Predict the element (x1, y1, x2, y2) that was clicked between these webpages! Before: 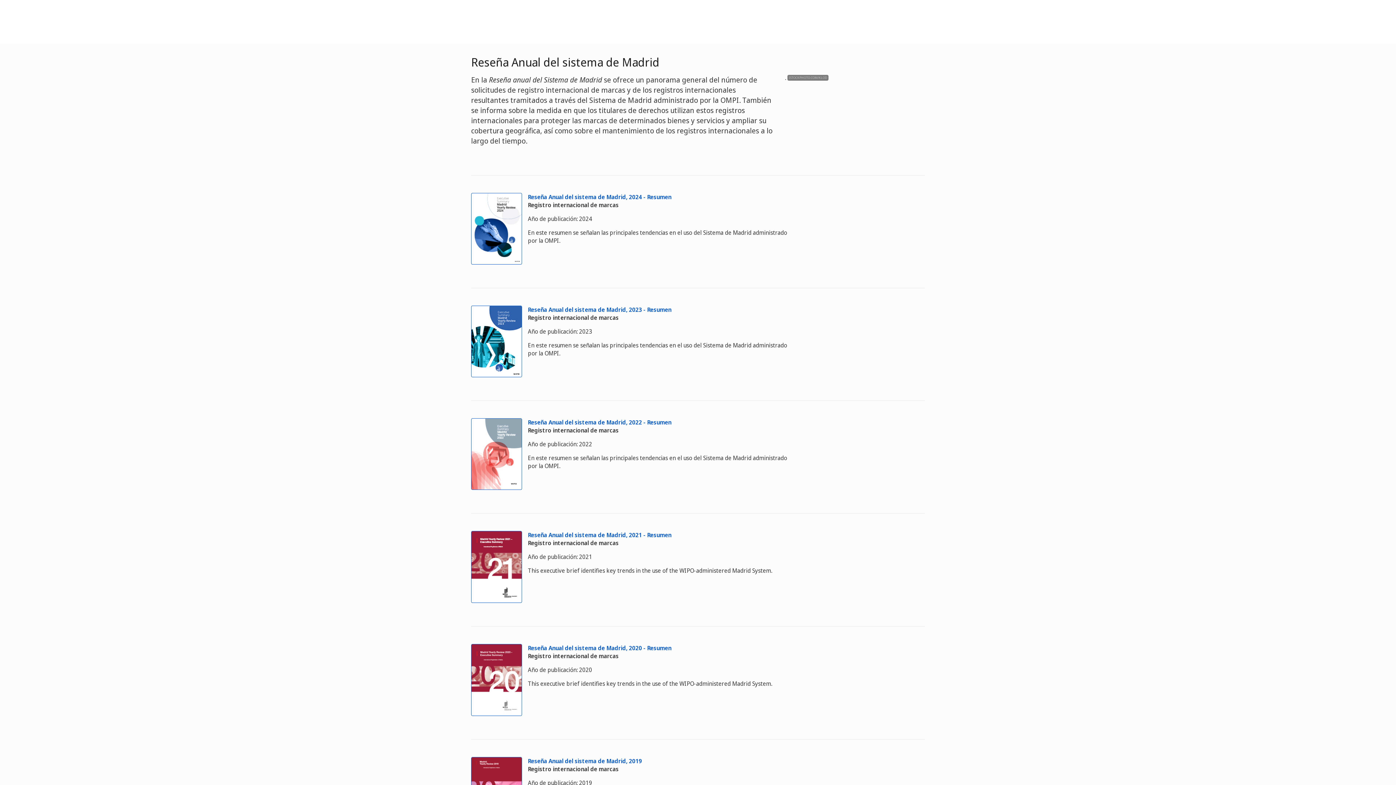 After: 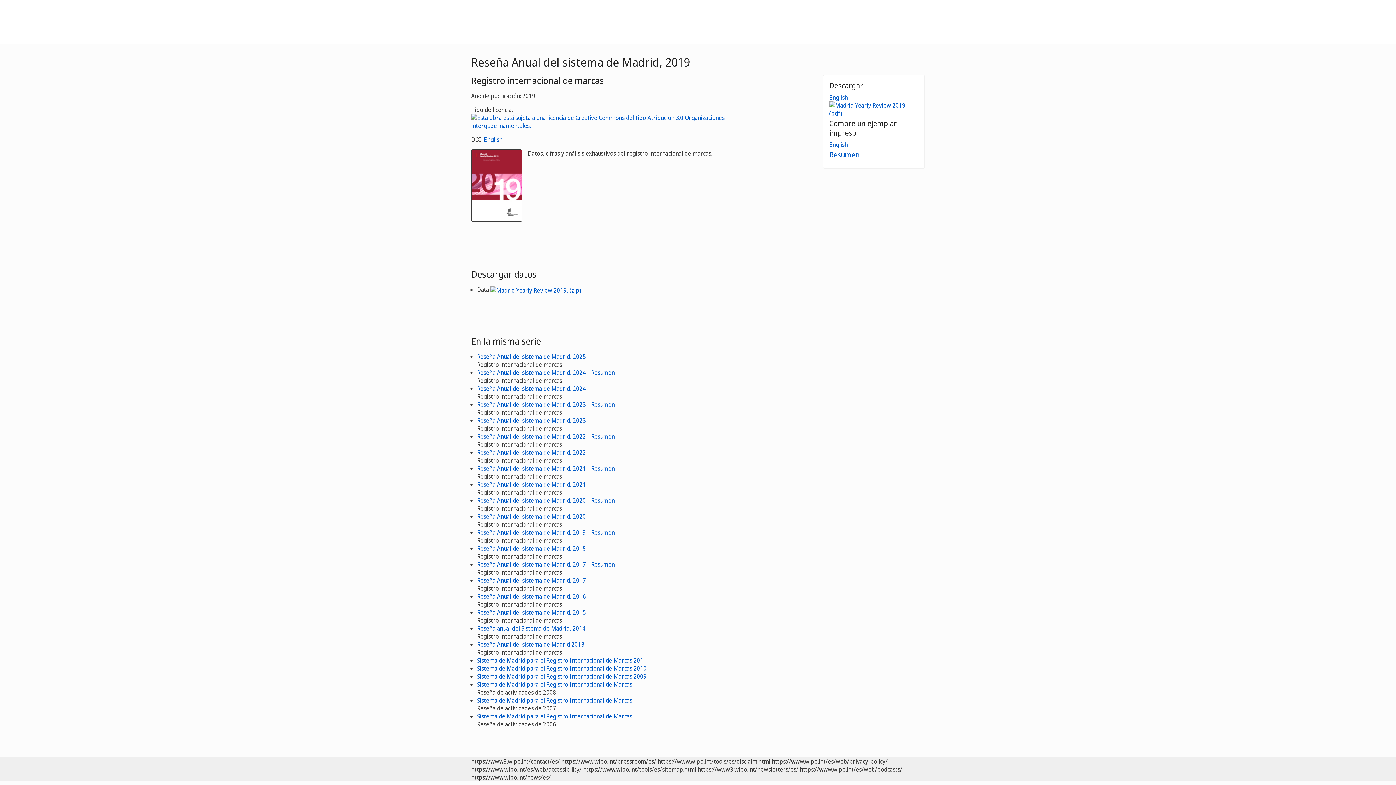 Action: bbox: (528, 757, 642, 765) label: Reseña Anual del sistema de Madrid, 2019